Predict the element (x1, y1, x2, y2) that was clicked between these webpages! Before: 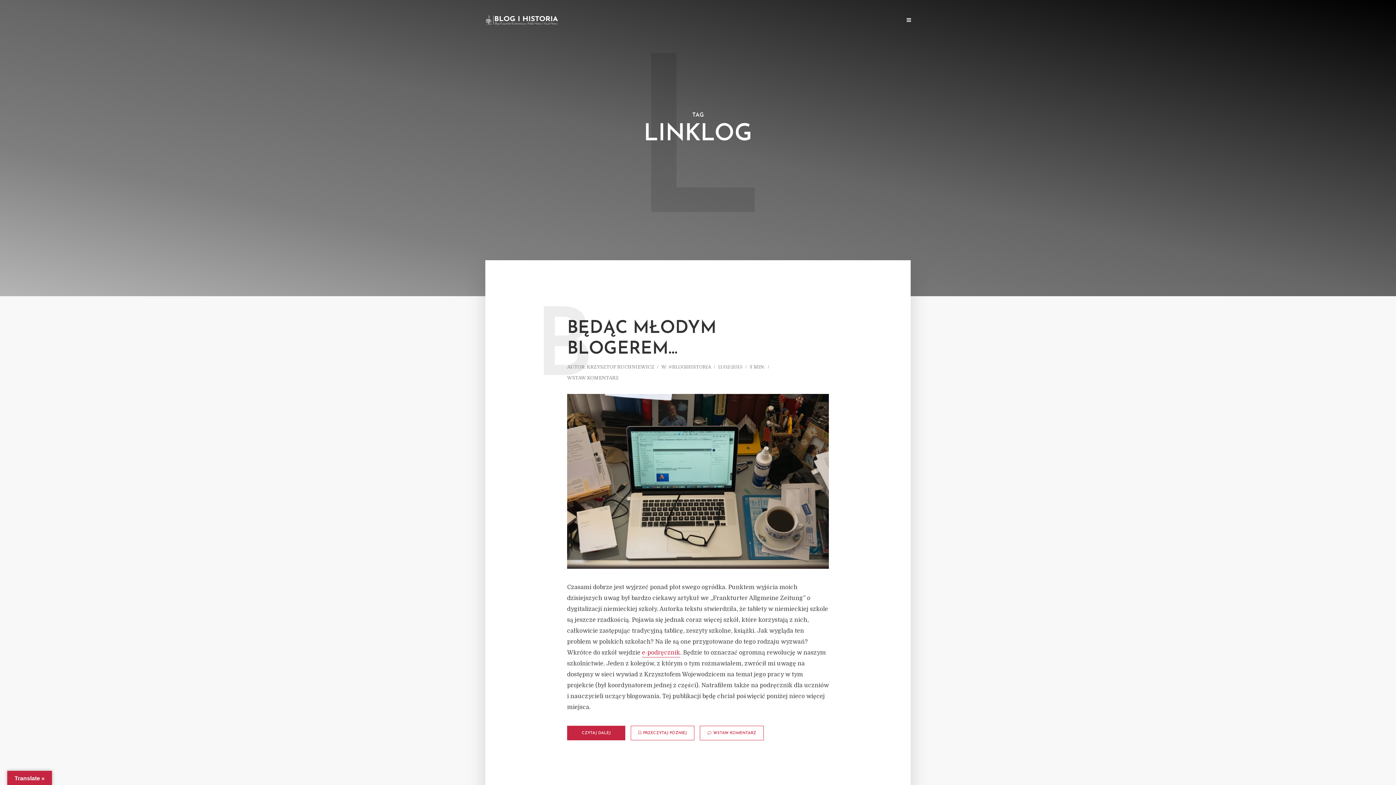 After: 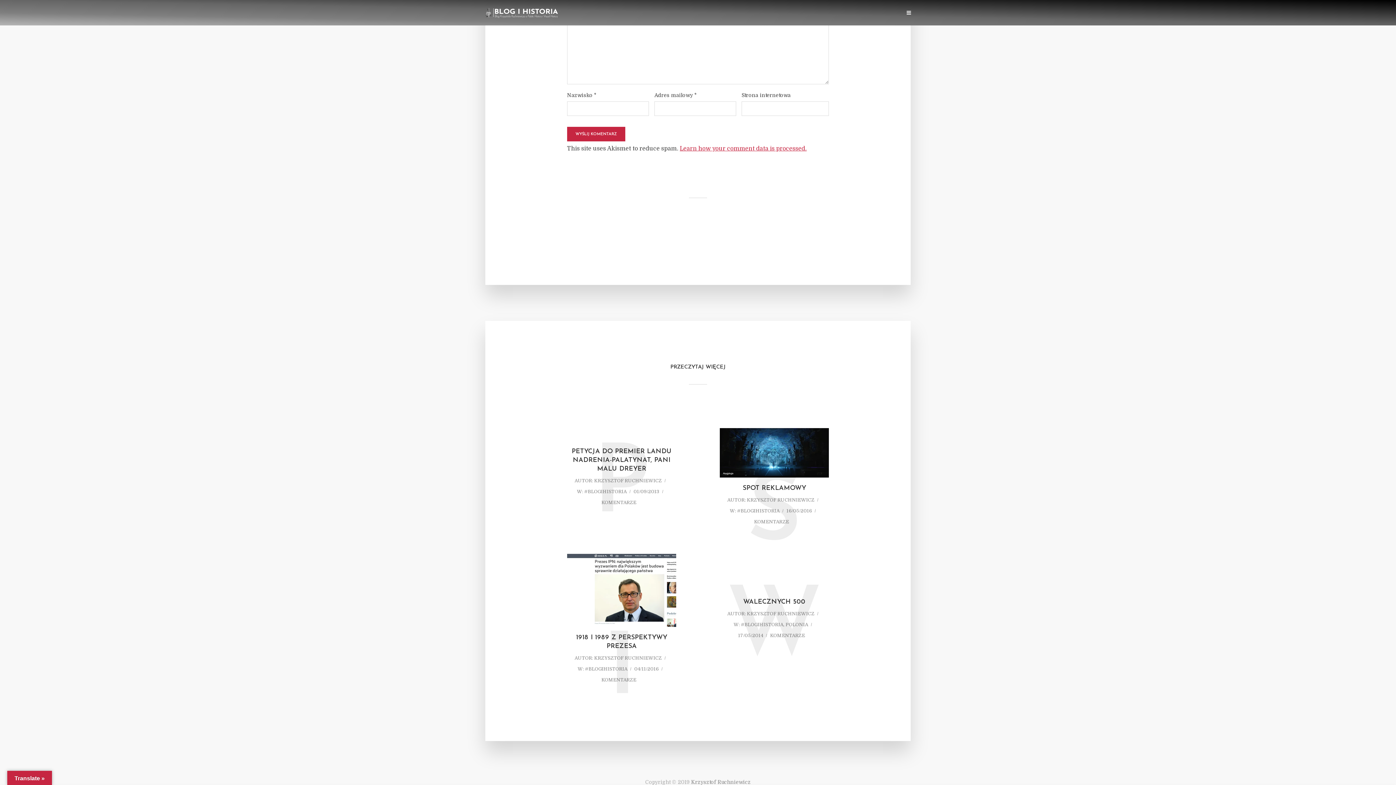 Action: label: WSTAW KOMENTARZ bbox: (567, 375, 618, 382)